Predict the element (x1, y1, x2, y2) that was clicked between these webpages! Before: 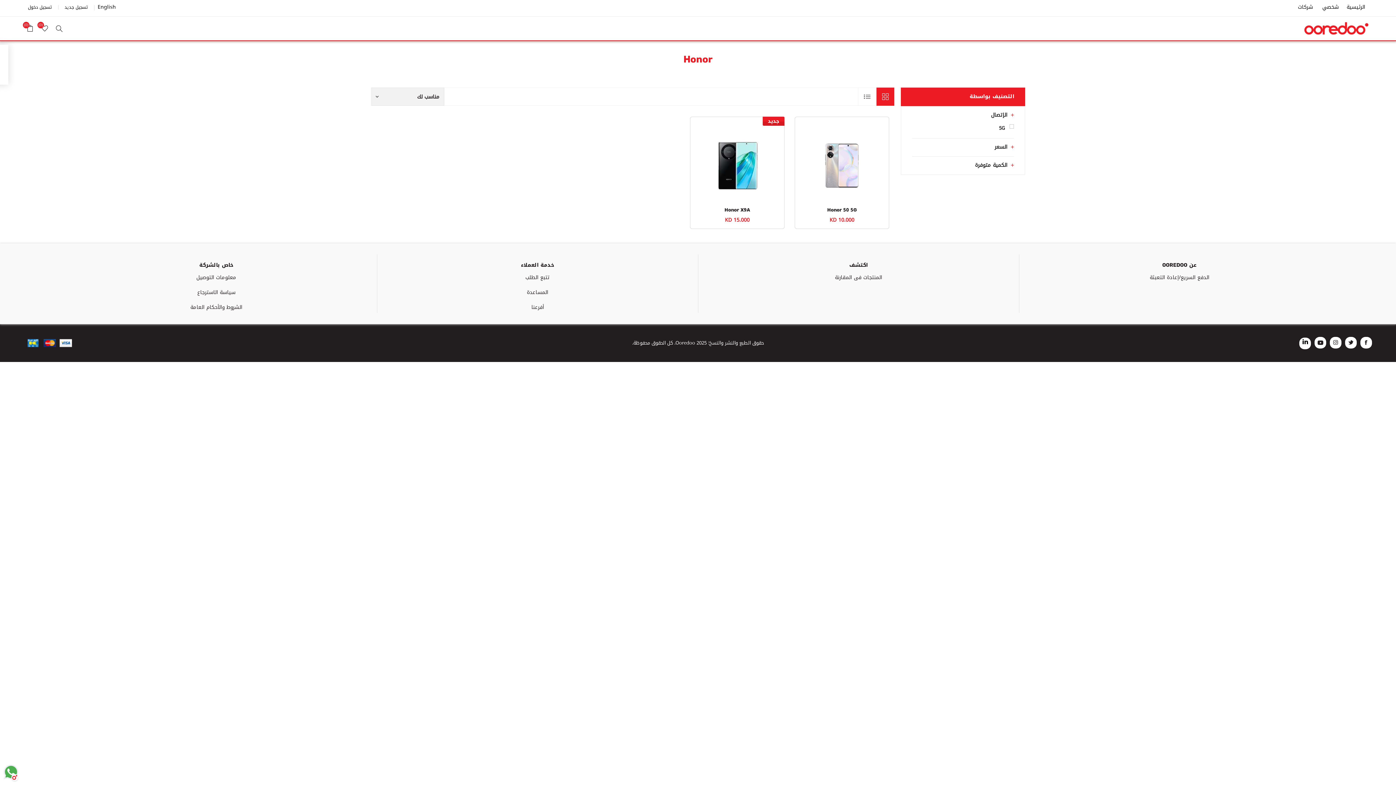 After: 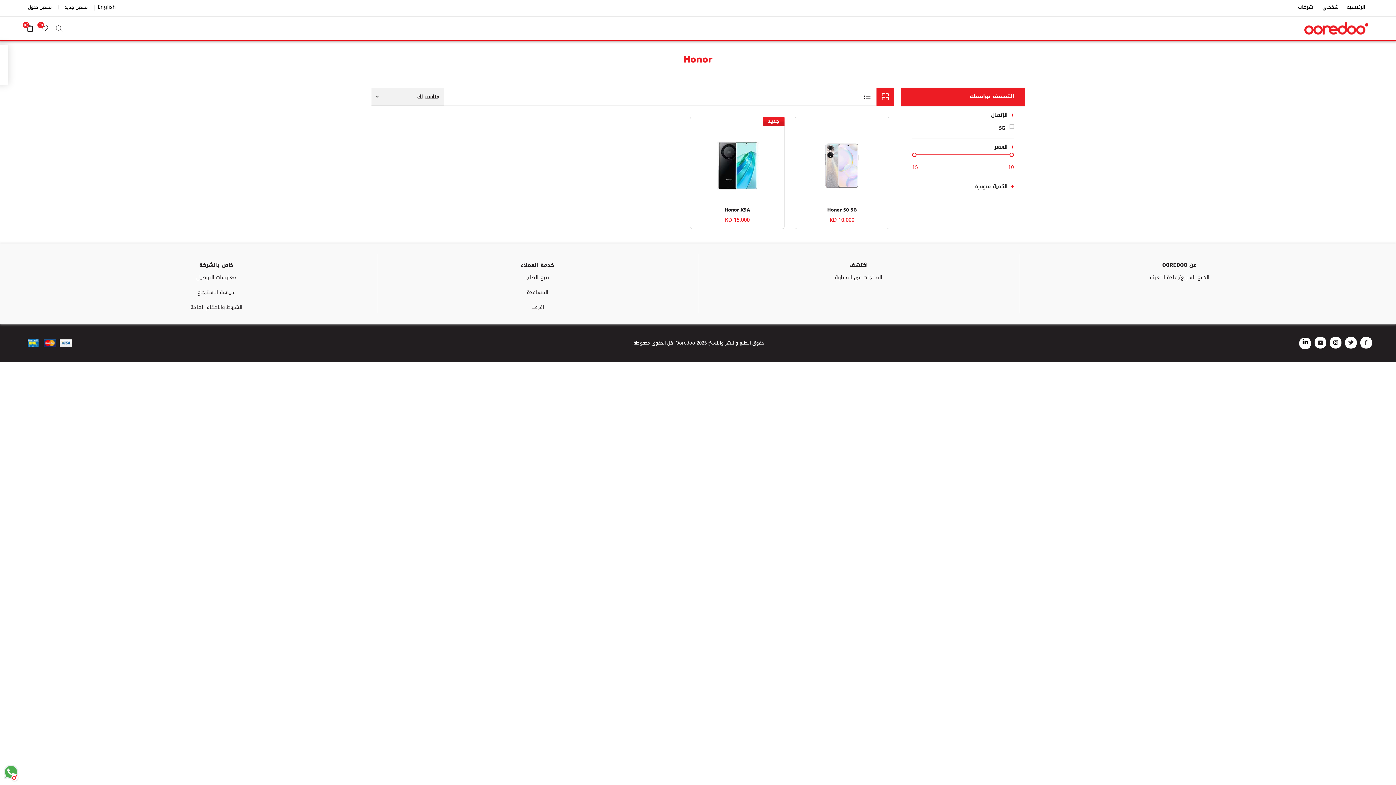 Action: bbox: (920, 142, 1007, 152) label: السعر